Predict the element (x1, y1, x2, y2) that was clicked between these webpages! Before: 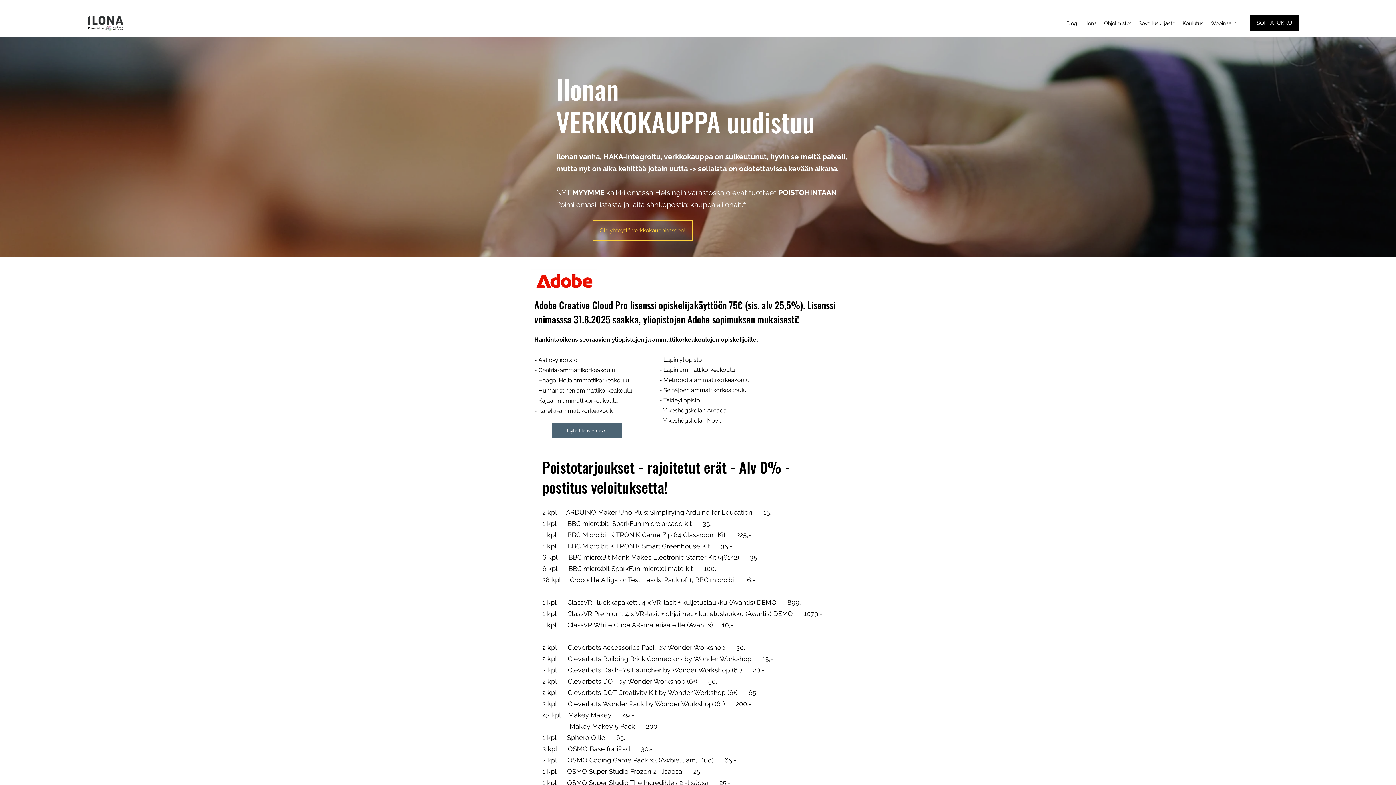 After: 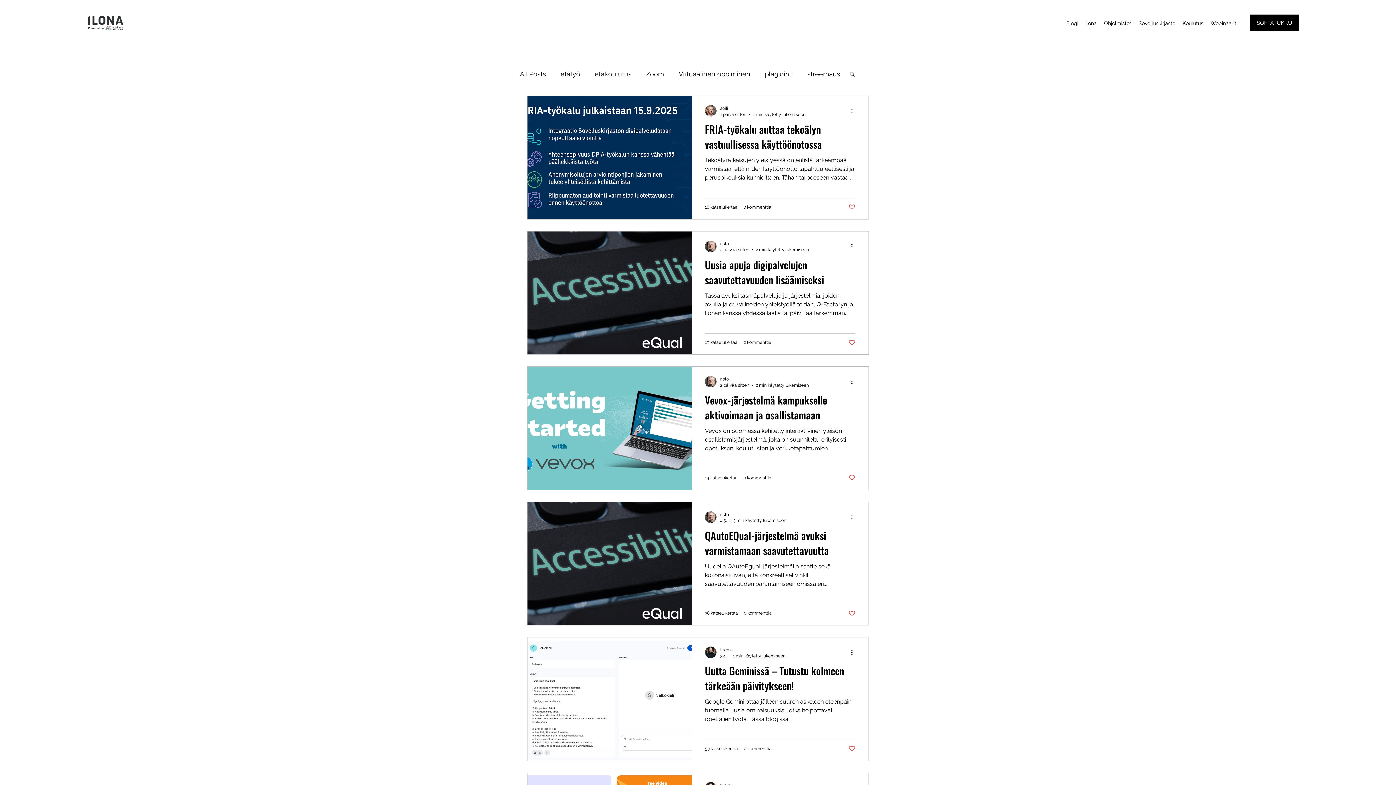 Action: label: Blogi bbox: (1062, 17, 1082, 28)